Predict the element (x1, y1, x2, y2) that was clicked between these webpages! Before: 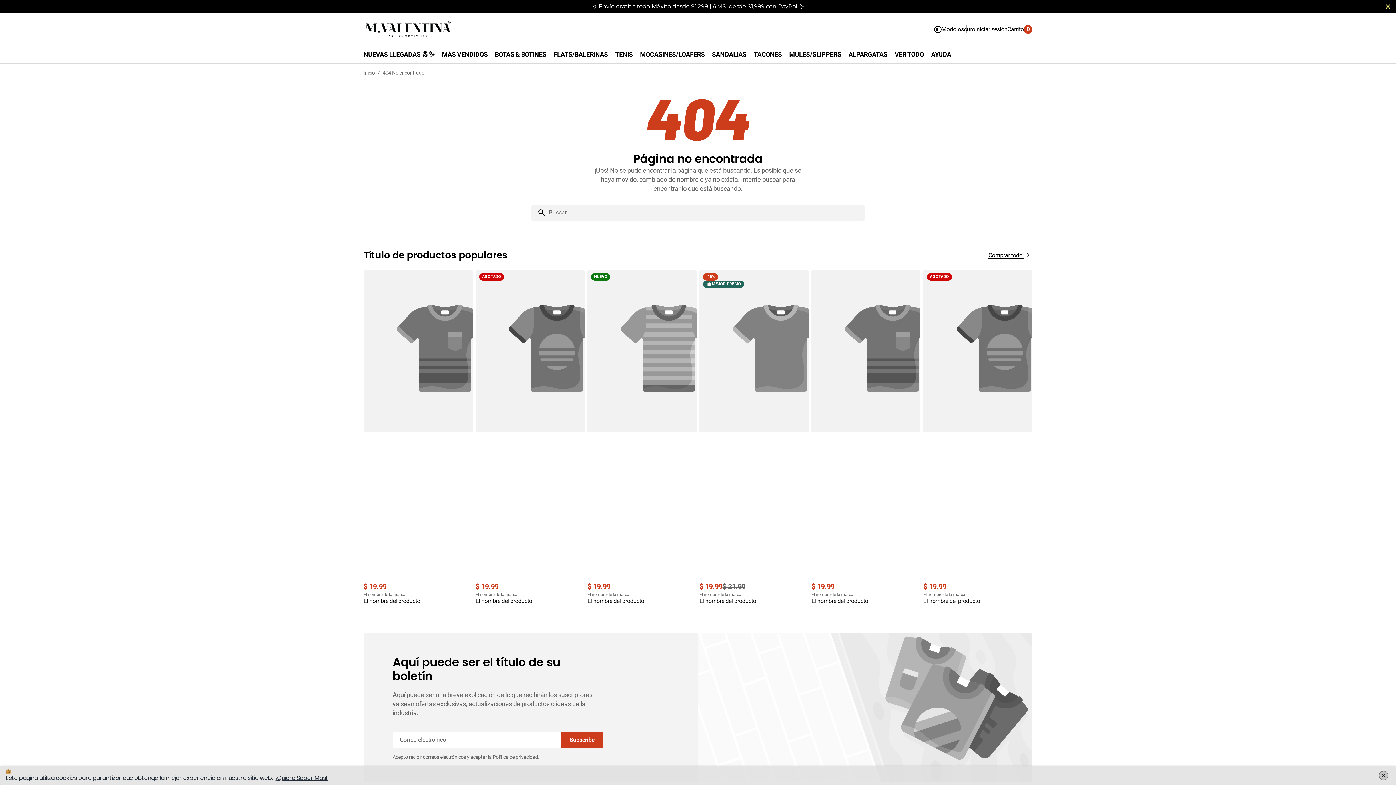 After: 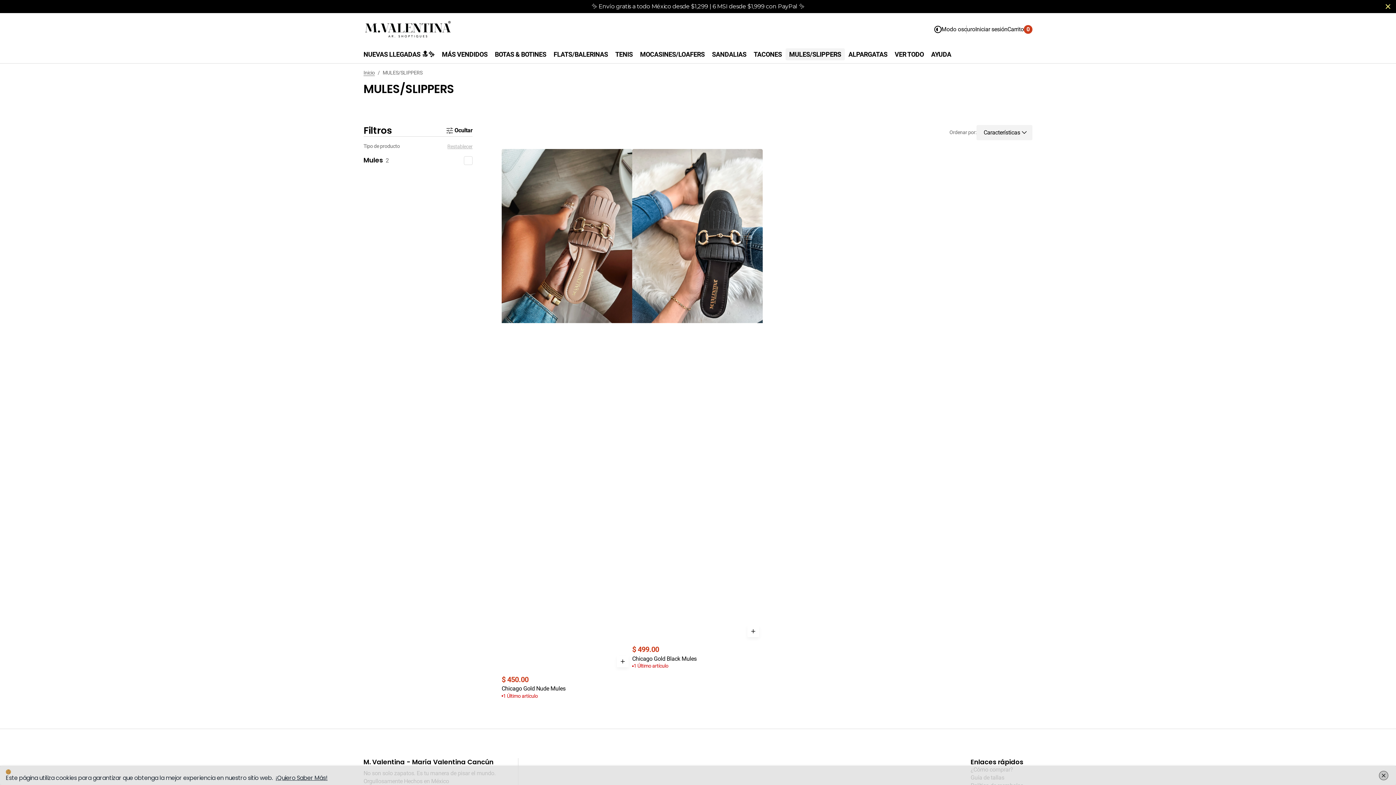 Action: label: MULES/SLIPPERS bbox: (785, 48, 845, 60)